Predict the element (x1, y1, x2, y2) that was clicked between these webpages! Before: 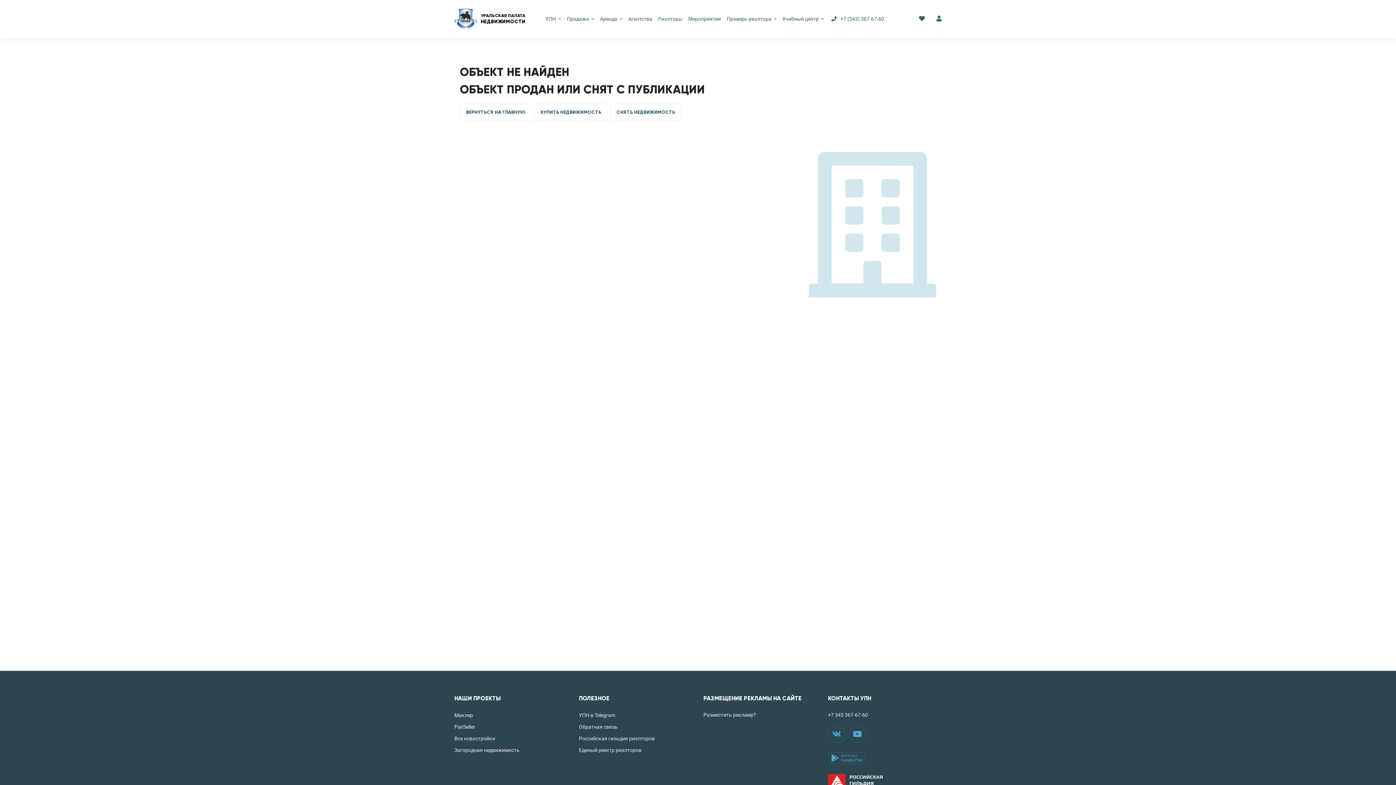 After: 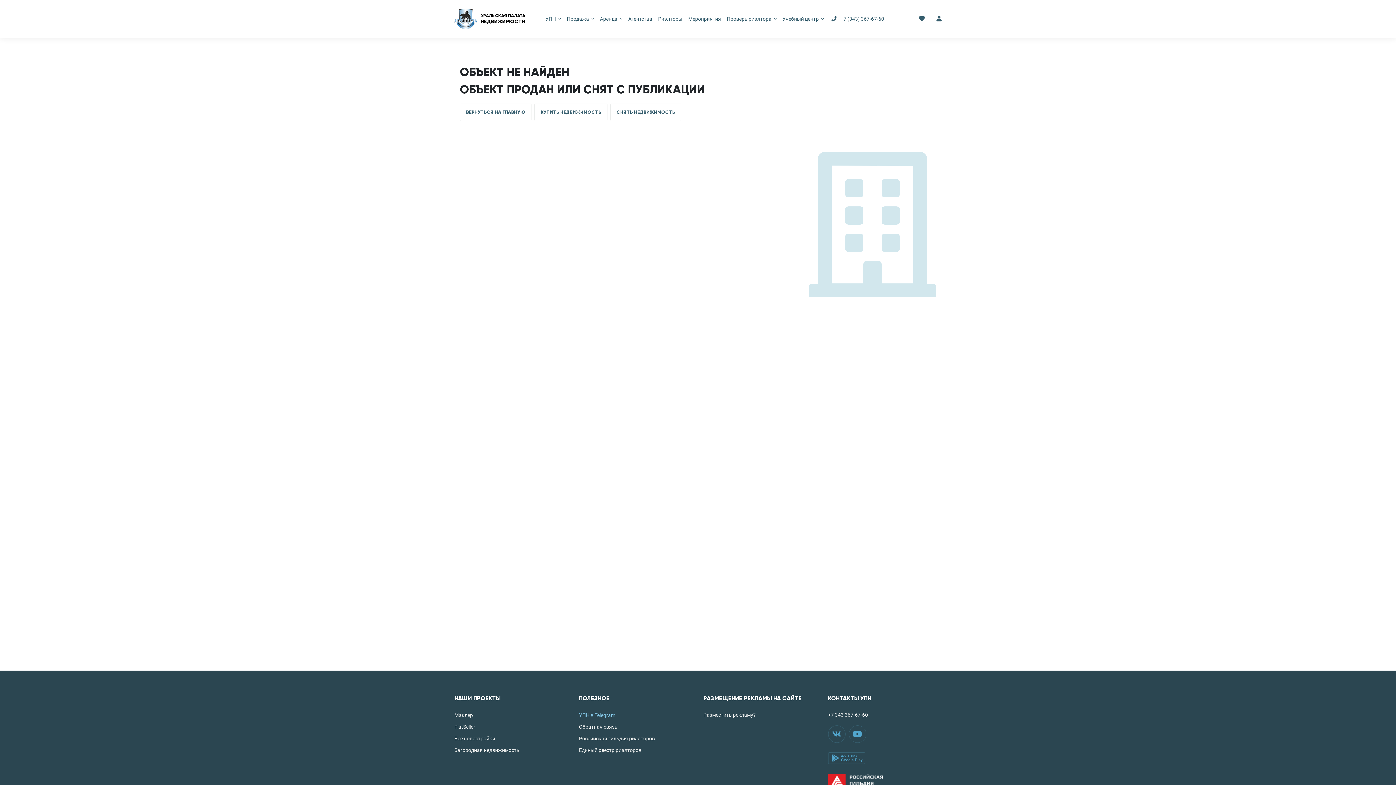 Action: bbox: (579, 712, 692, 718) label: УПН в Telegram